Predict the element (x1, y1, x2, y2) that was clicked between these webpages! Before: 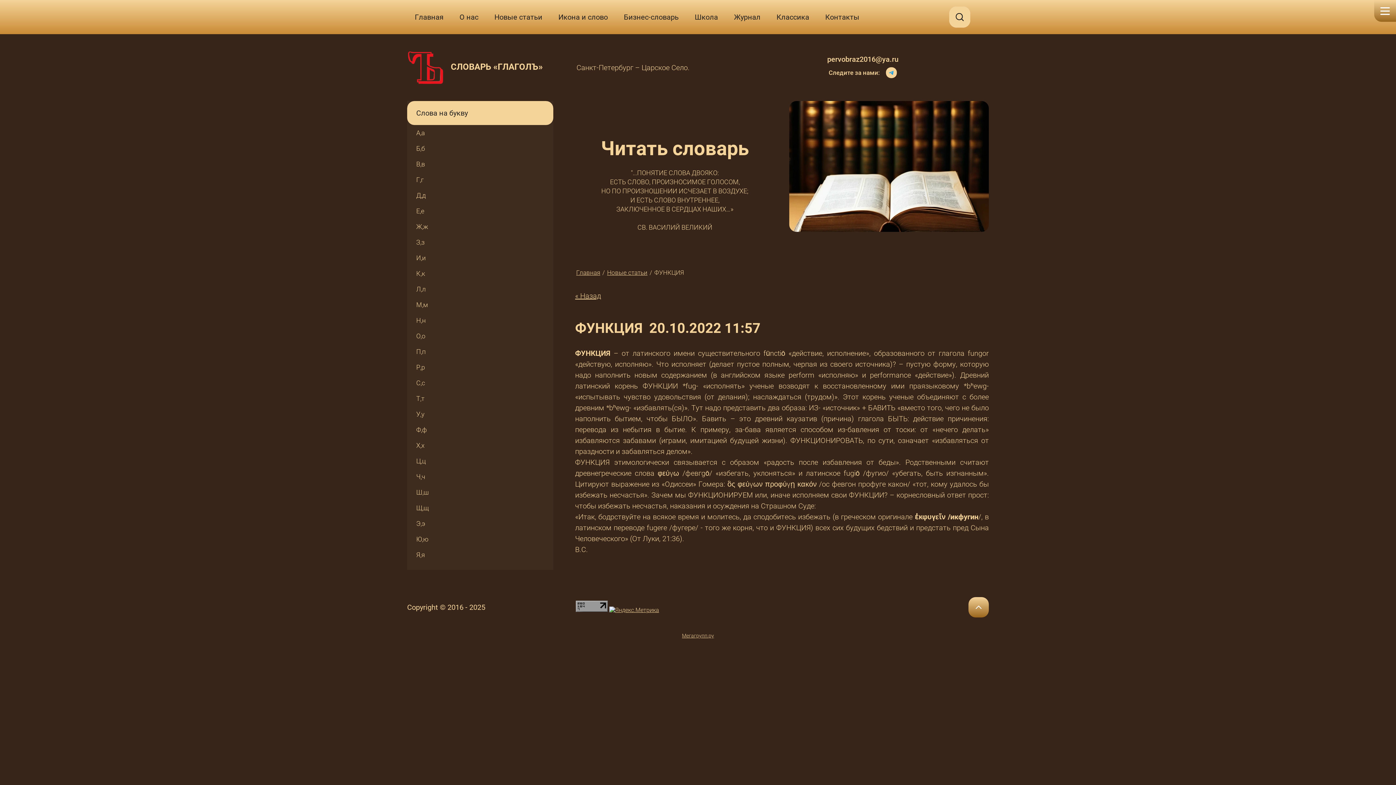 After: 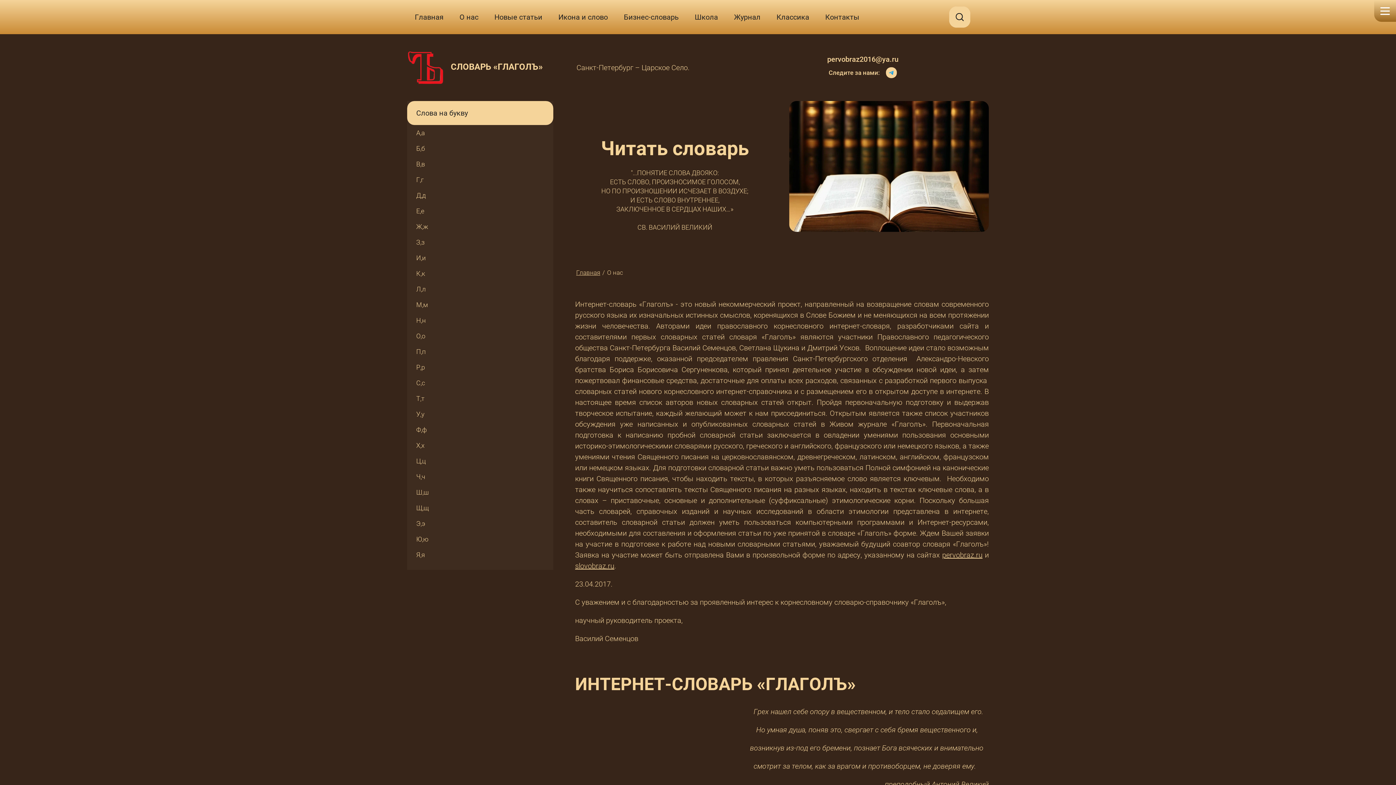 Action: bbox: (451, 6, 486, 27) label: О нас